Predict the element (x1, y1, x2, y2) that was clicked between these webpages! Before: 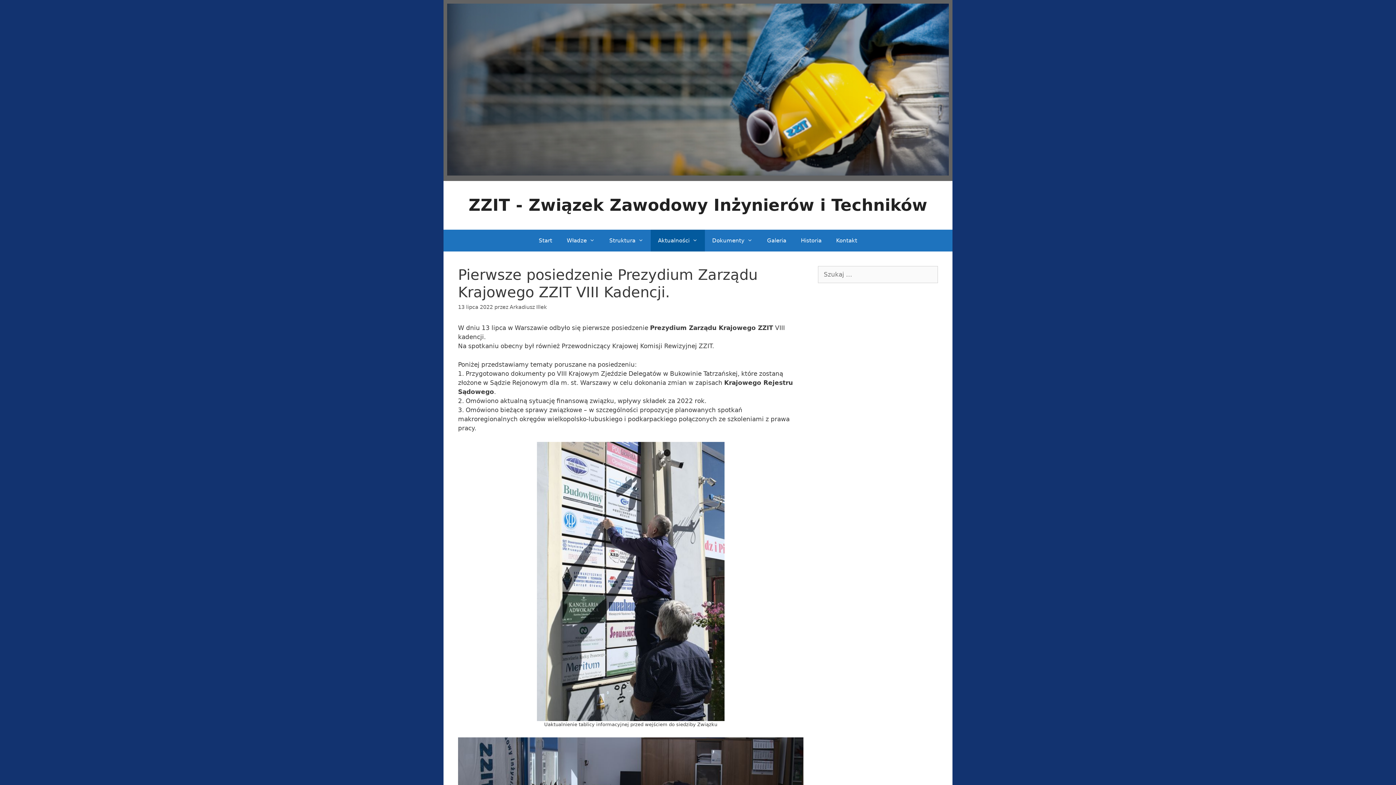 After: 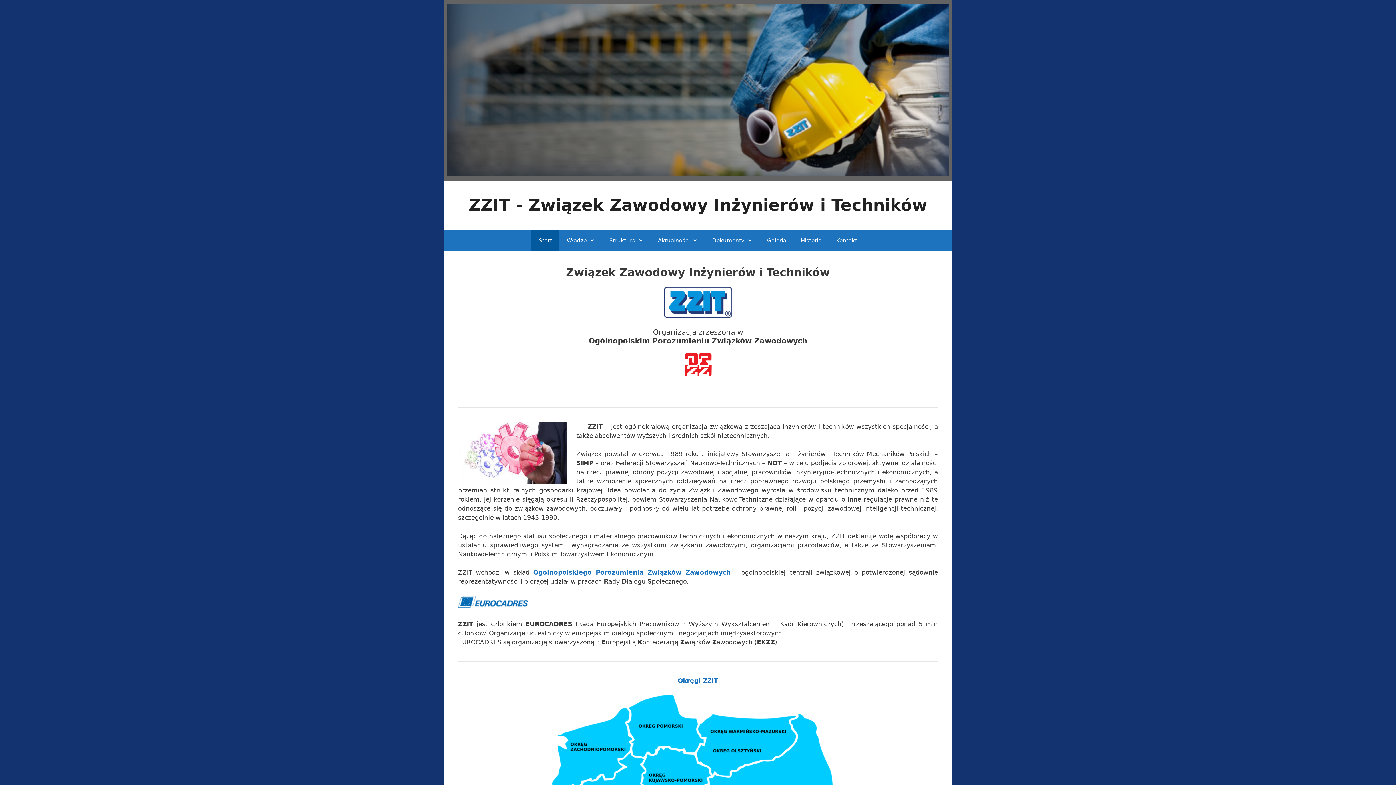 Action: bbox: (531, 229, 559, 251) label: Start